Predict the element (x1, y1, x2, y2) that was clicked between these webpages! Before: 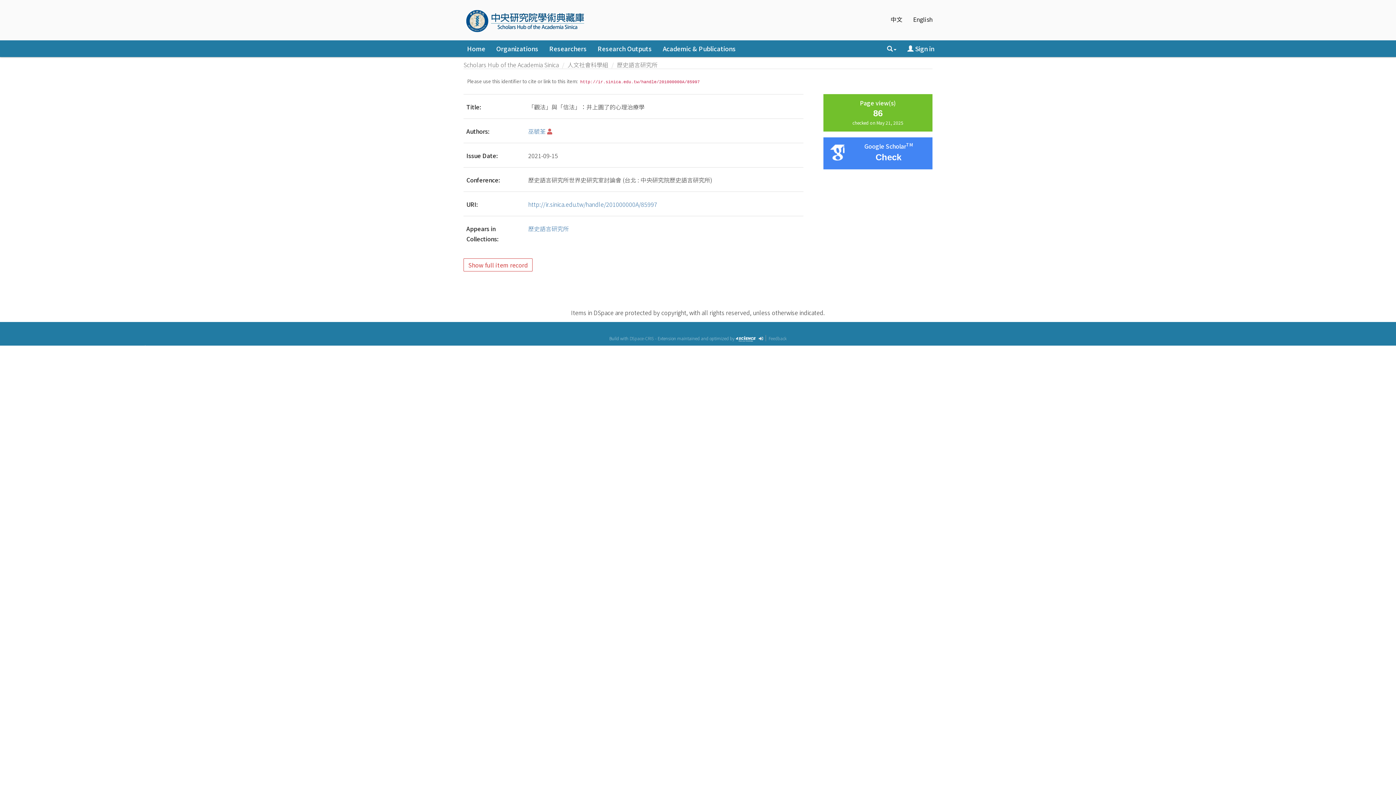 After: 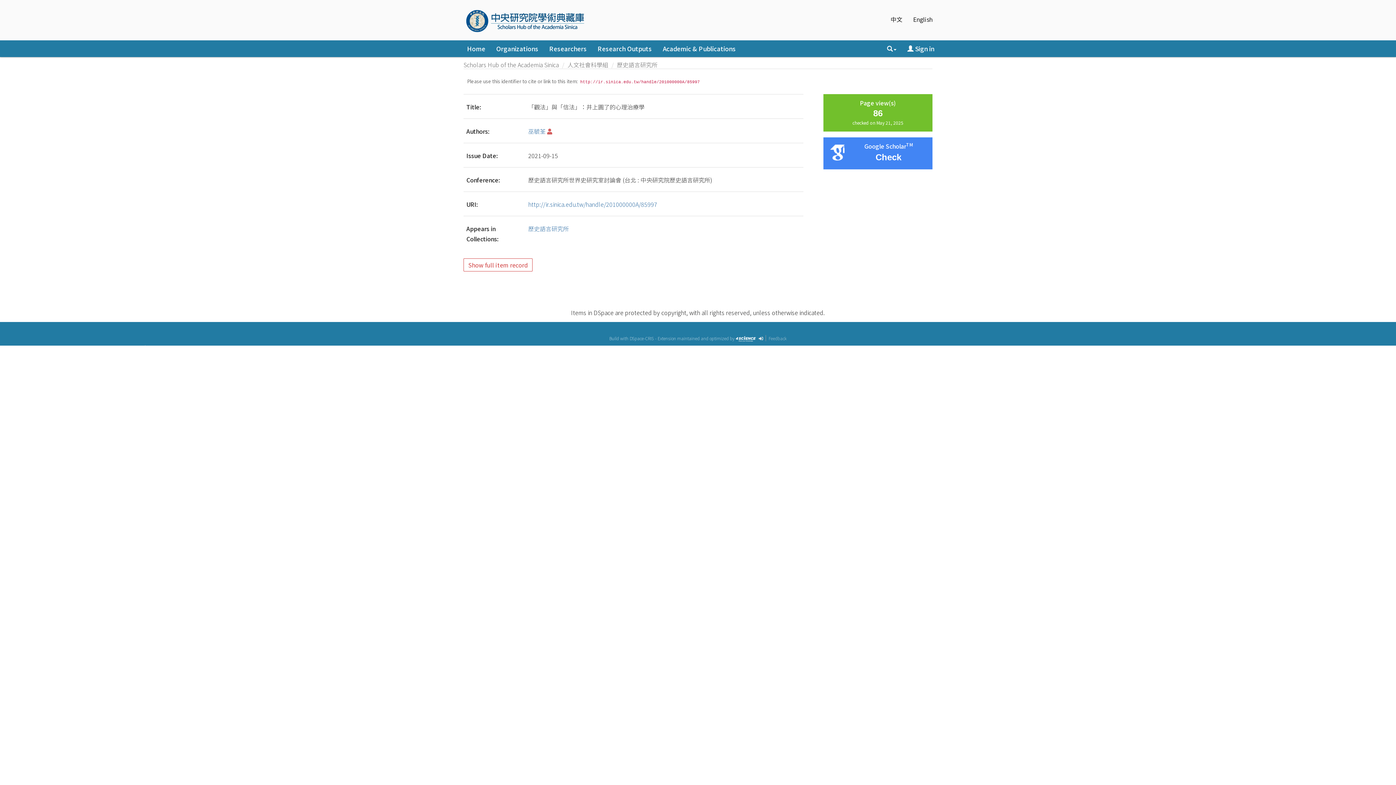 Action: bbox: (629, 335, 654, 341) label: DSpace-CRIS